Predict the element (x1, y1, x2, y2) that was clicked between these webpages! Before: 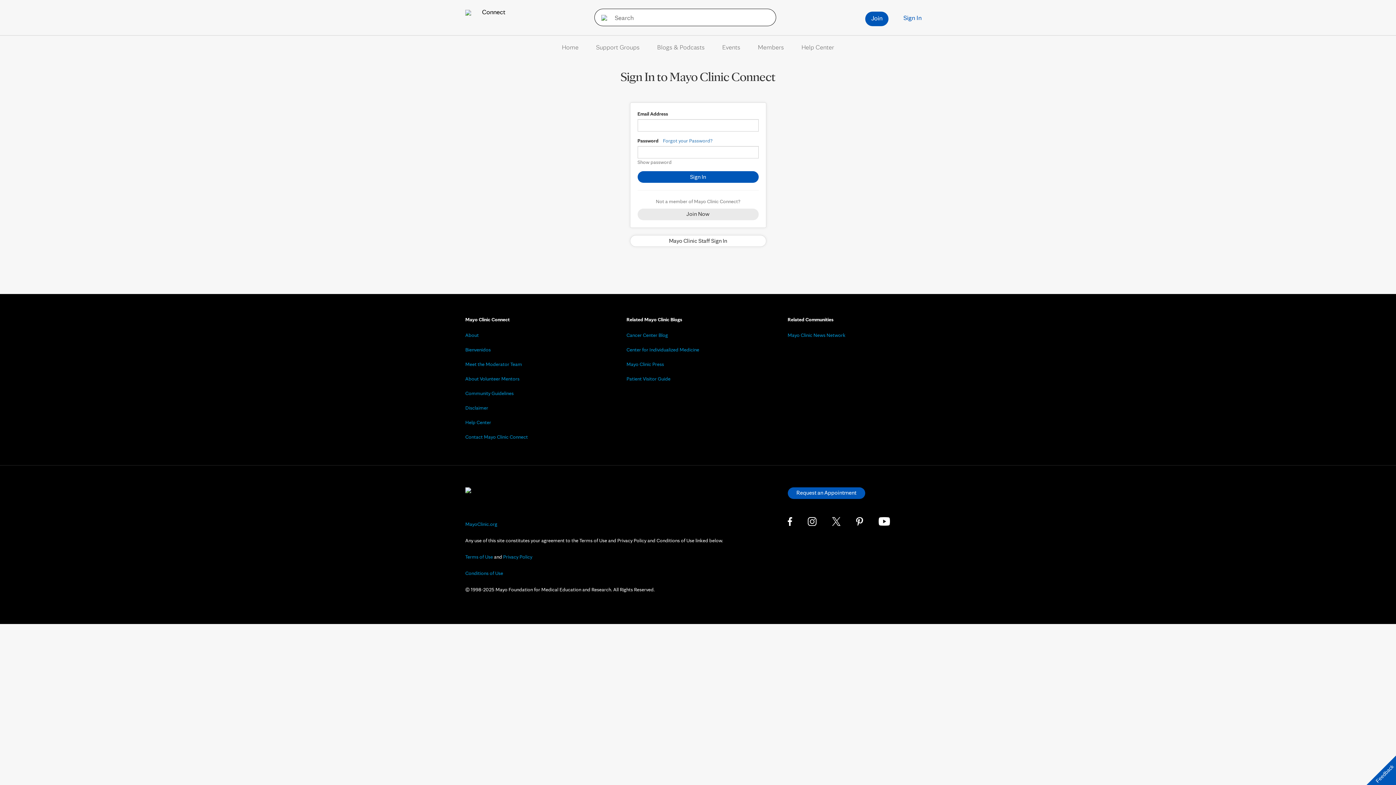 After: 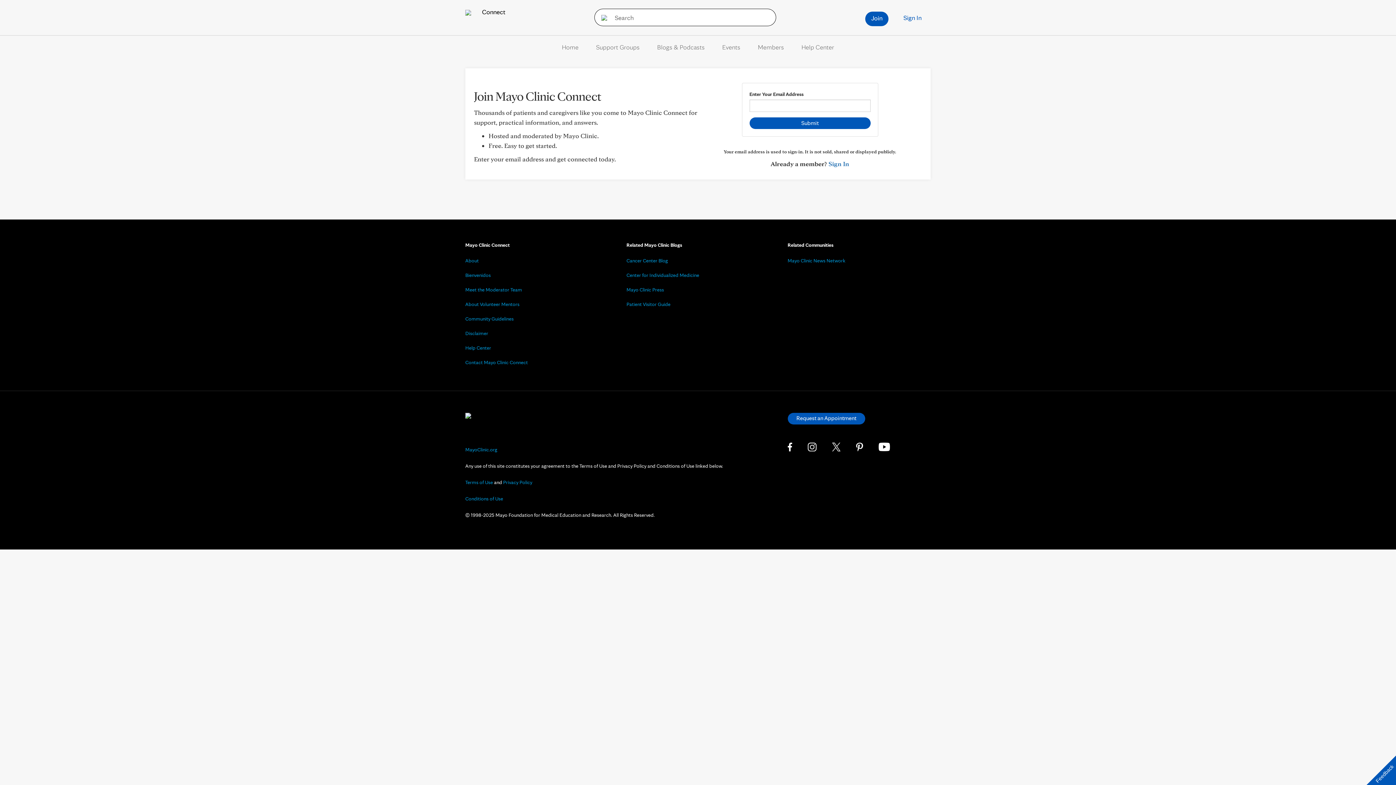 Action: label: Join Now bbox: (637, 208, 758, 220)